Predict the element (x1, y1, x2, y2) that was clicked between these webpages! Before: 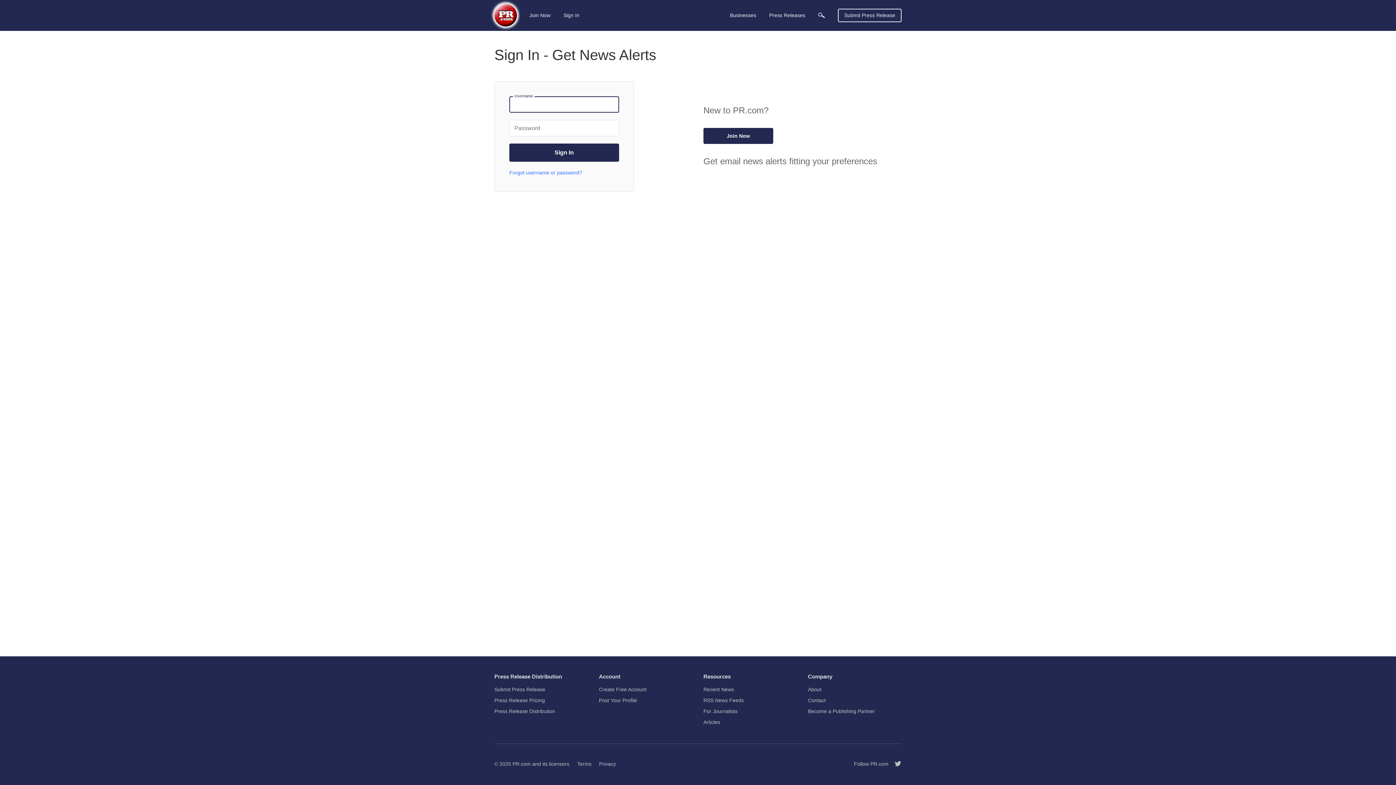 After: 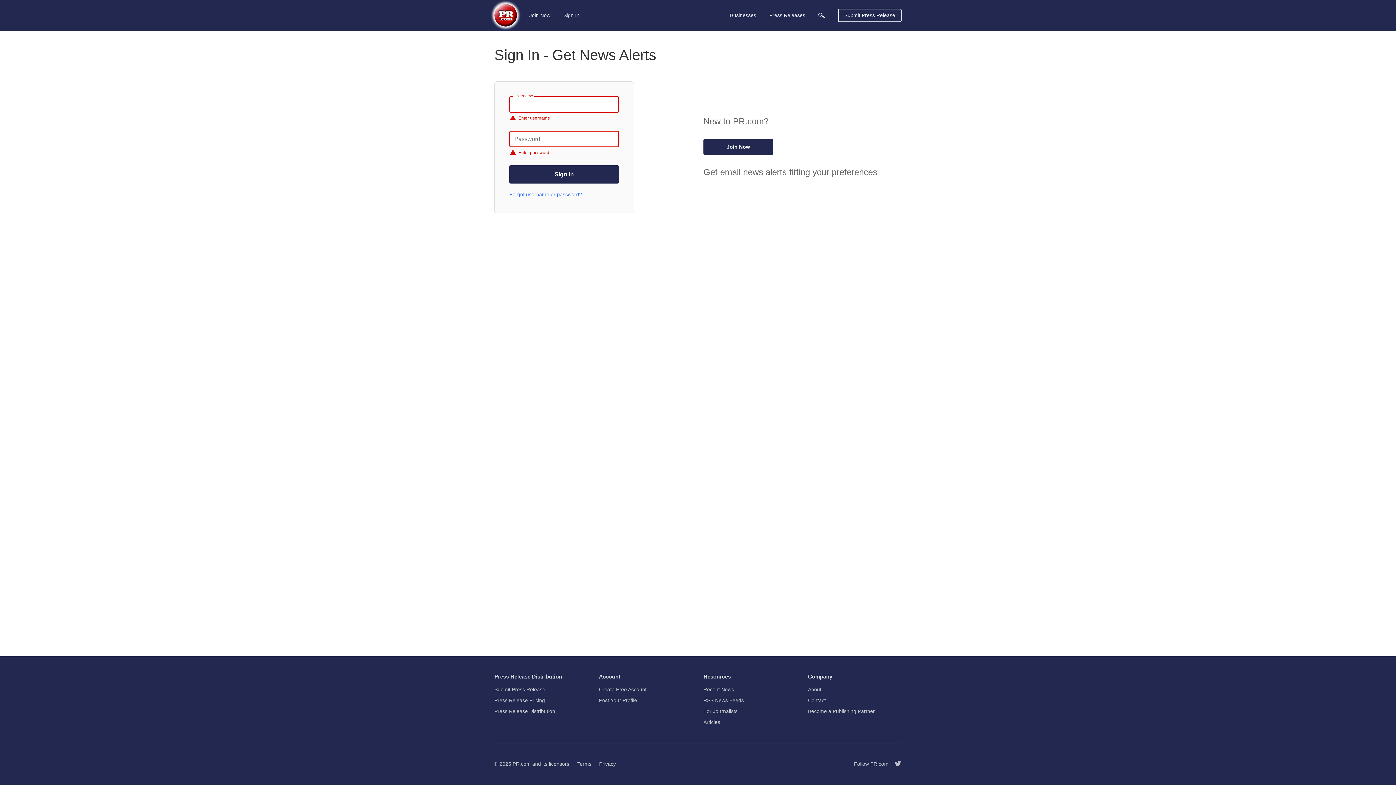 Action: label: Sign In bbox: (509, 143, 619, 161)